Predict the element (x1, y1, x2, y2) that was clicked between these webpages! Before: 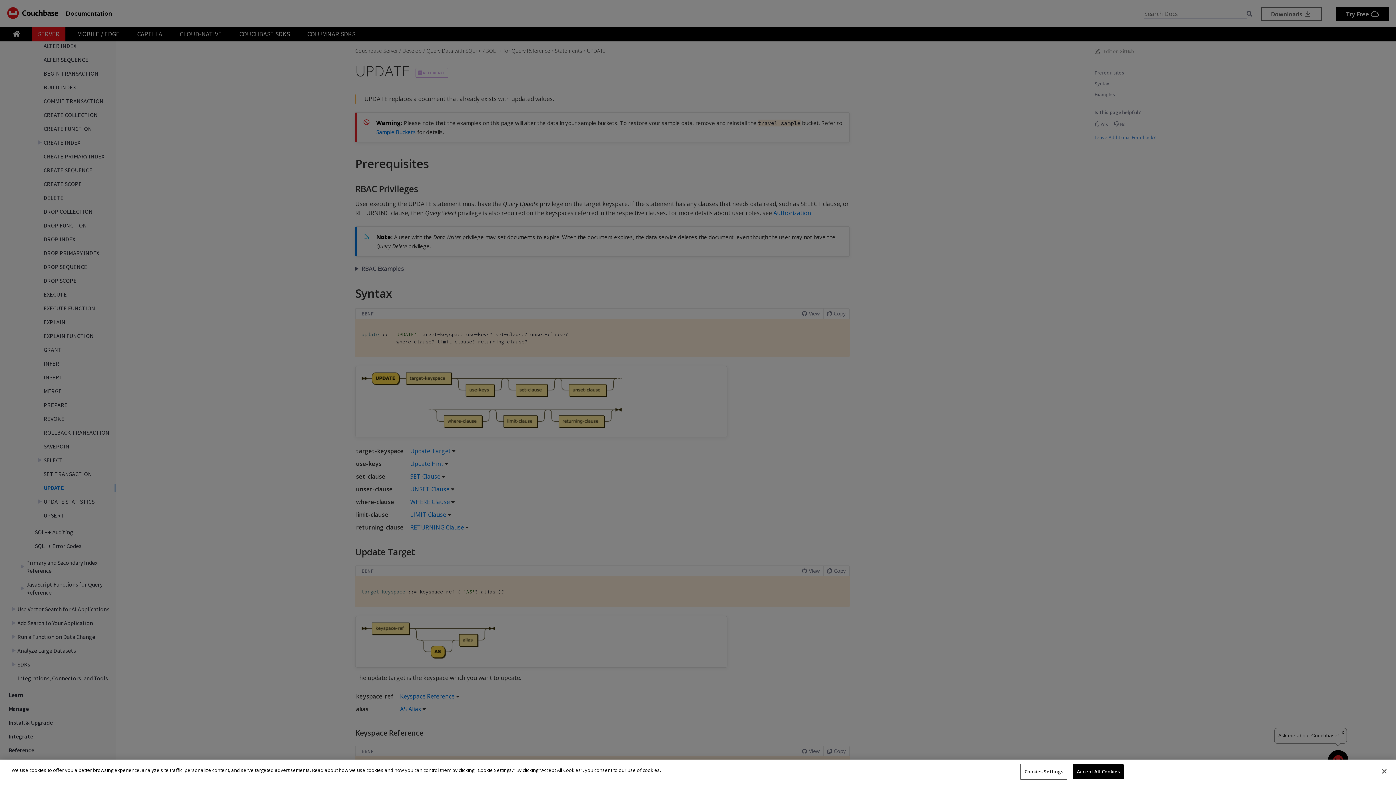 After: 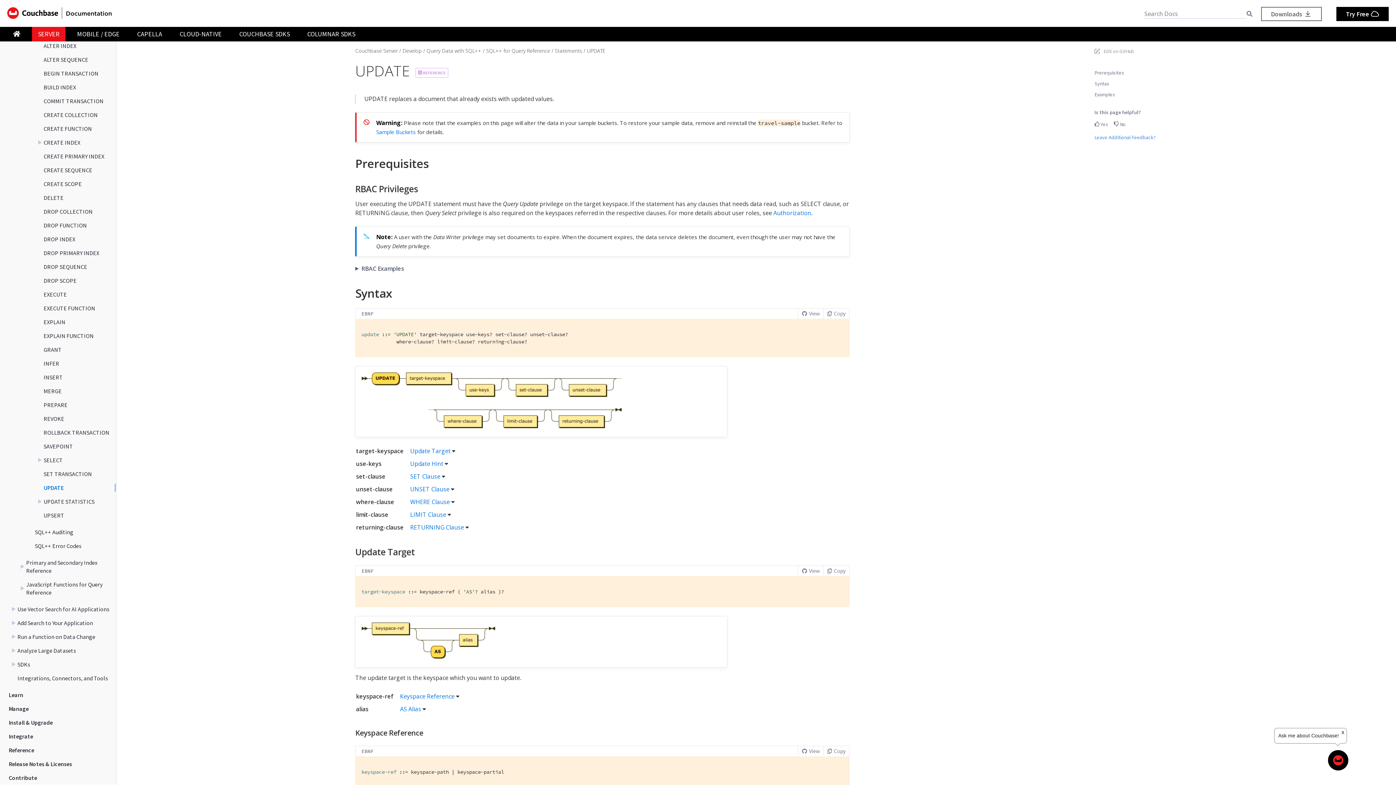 Action: bbox: (1073, 764, 1124, 779) label: Accept All Cookies